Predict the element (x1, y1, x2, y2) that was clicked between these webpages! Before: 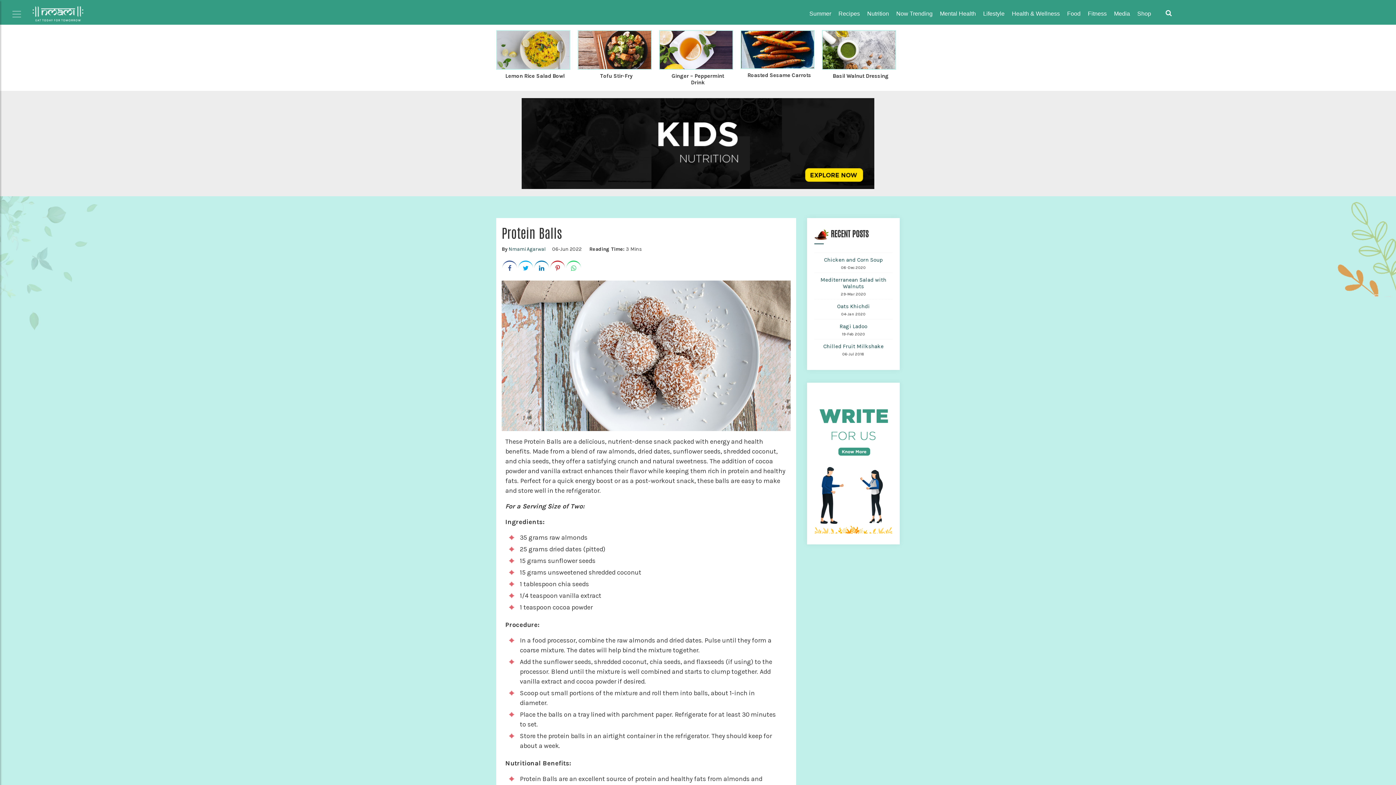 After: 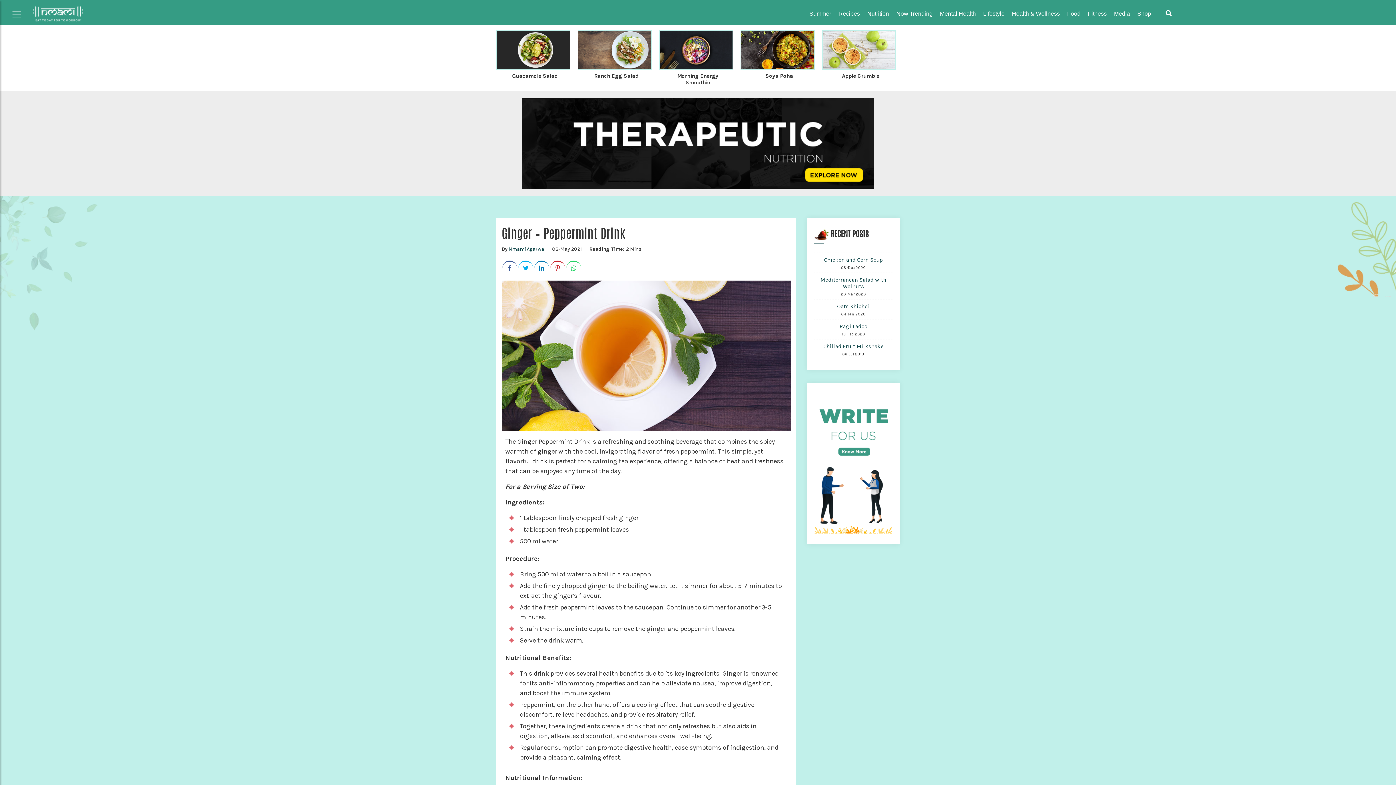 Action: bbox: (659, 30, 733, 69)